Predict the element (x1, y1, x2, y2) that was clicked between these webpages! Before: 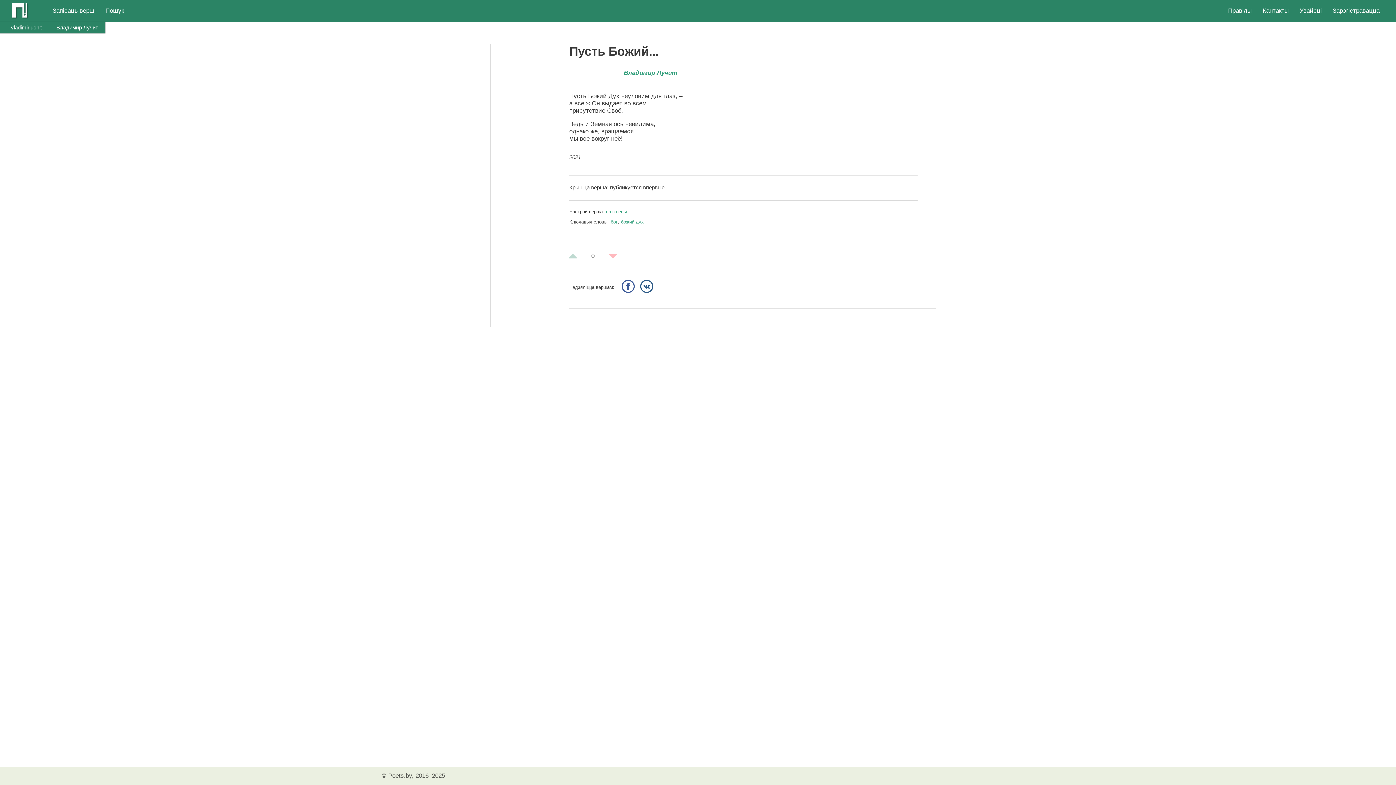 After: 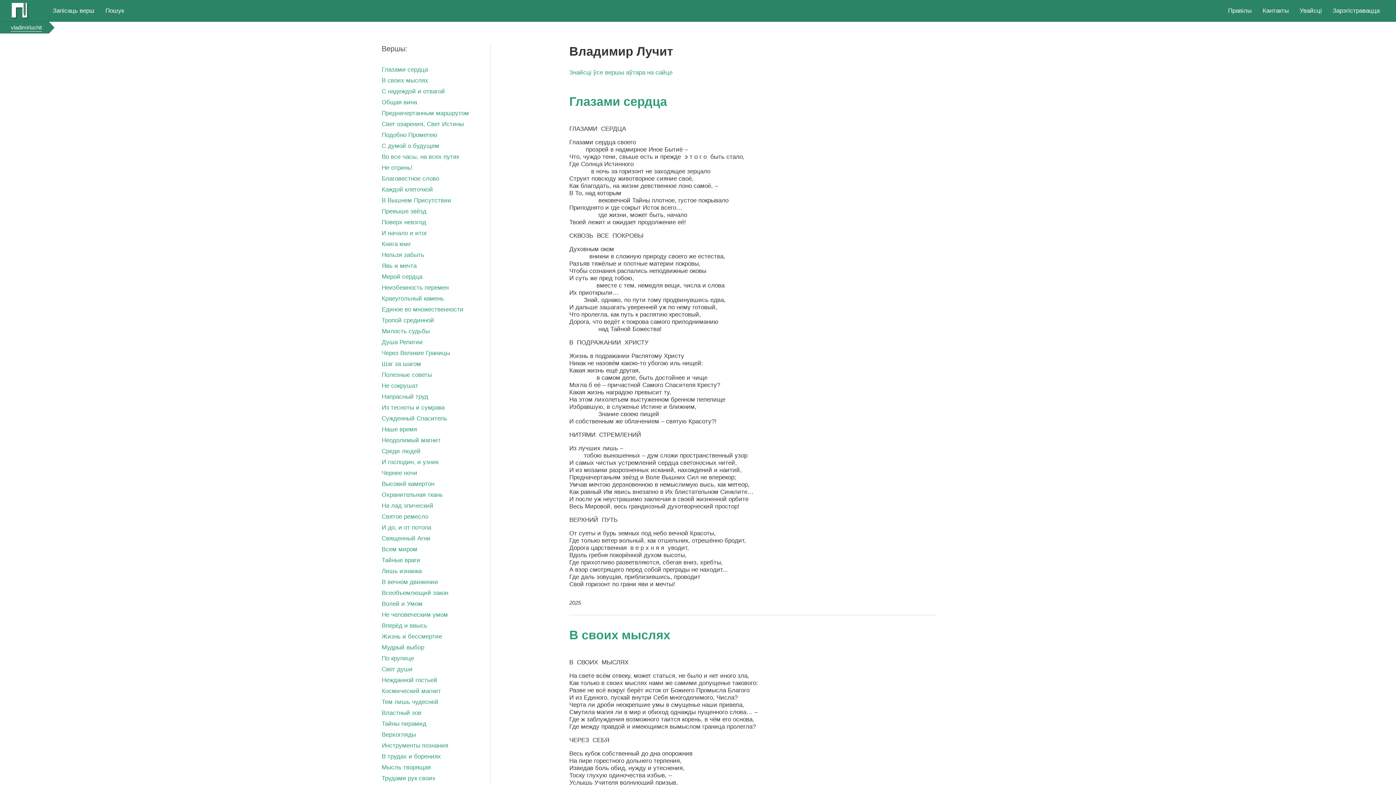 Action: bbox: (49, 21, 105, 33) label: Владимир Лучит